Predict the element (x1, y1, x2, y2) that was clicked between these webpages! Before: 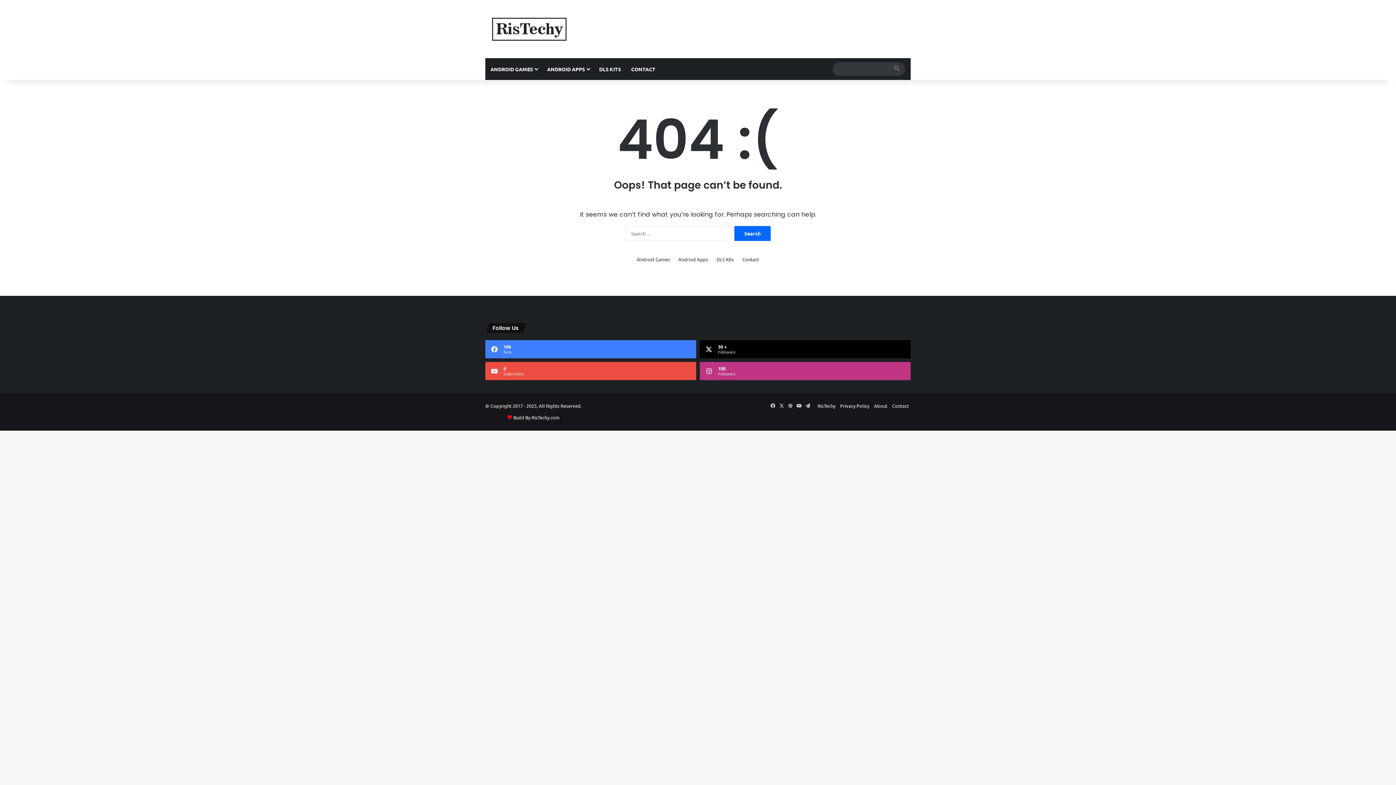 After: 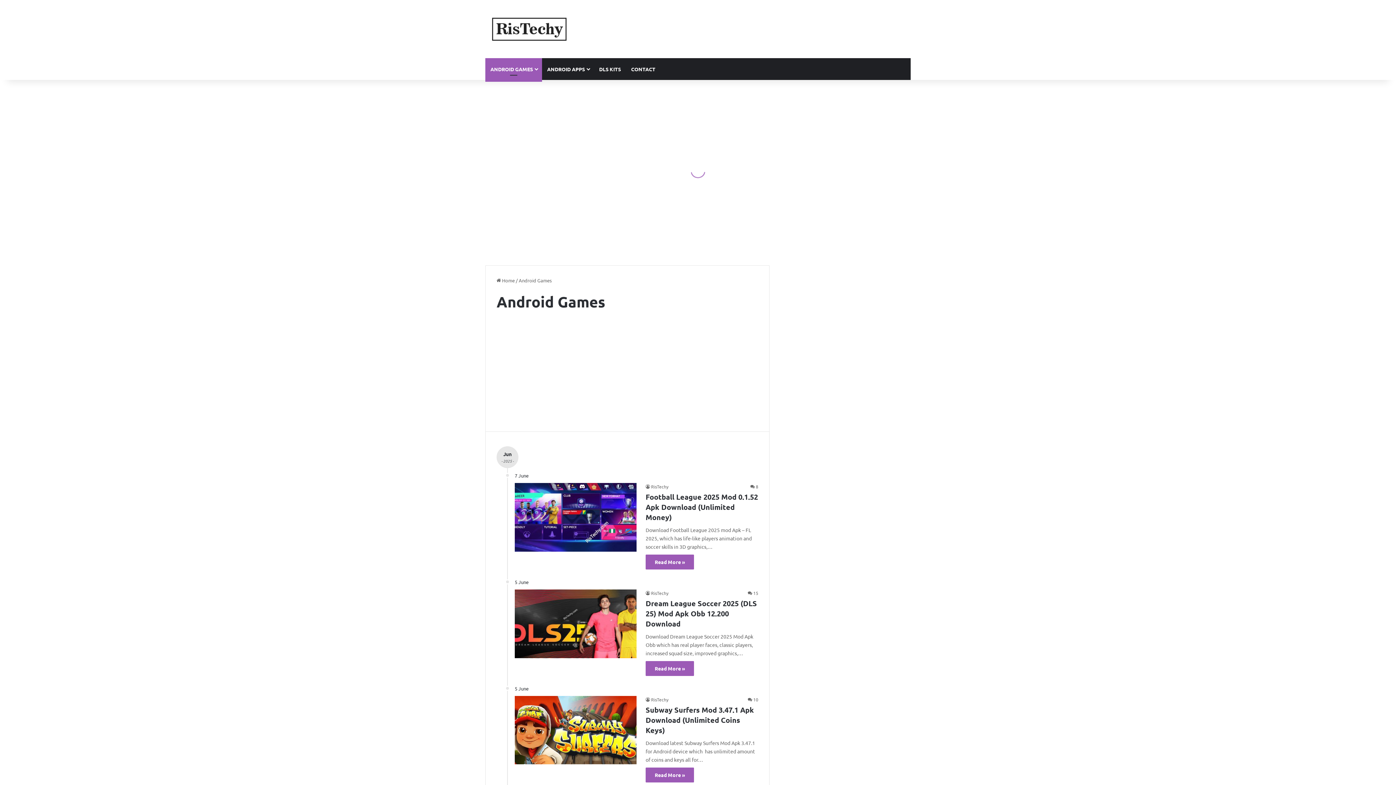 Action: label: Android Games bbox: (637, 255, 670, 263)